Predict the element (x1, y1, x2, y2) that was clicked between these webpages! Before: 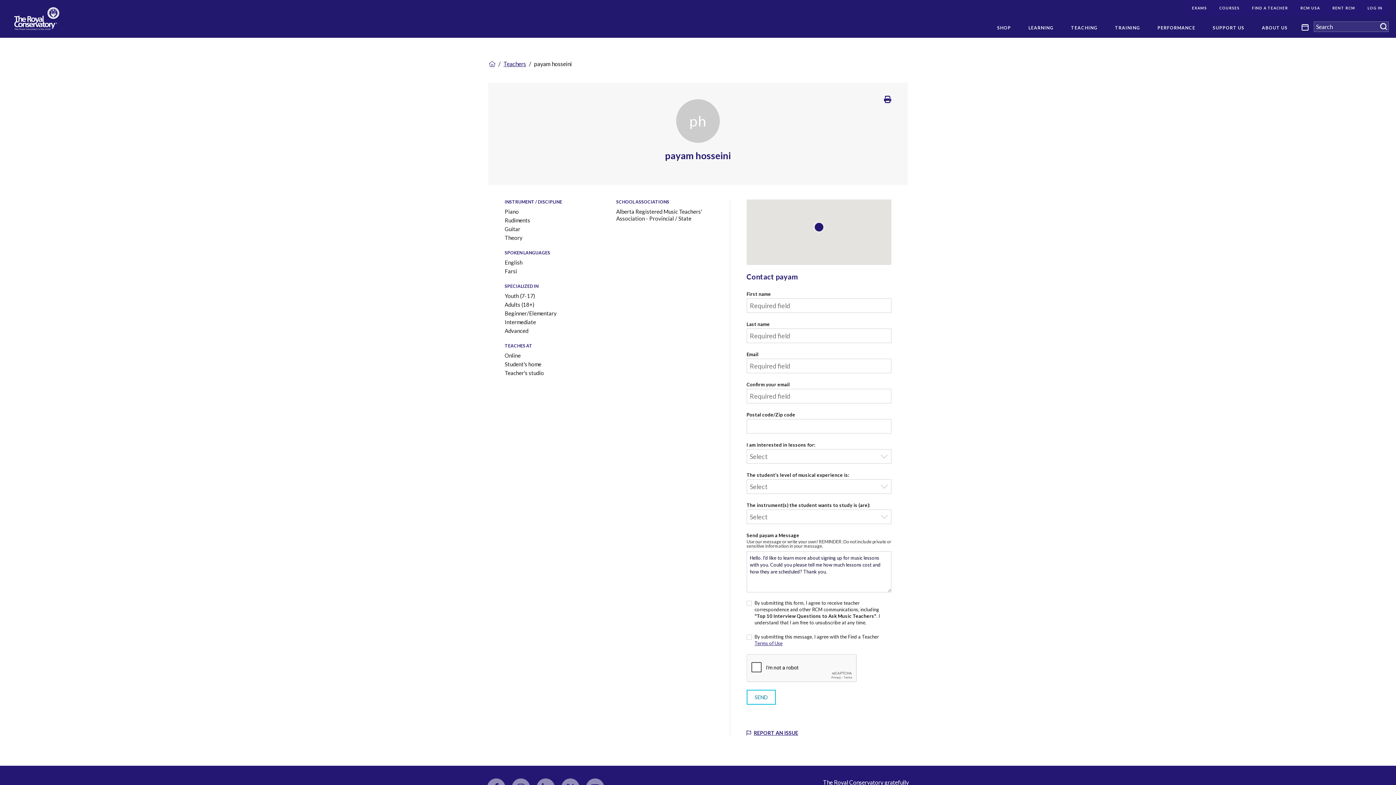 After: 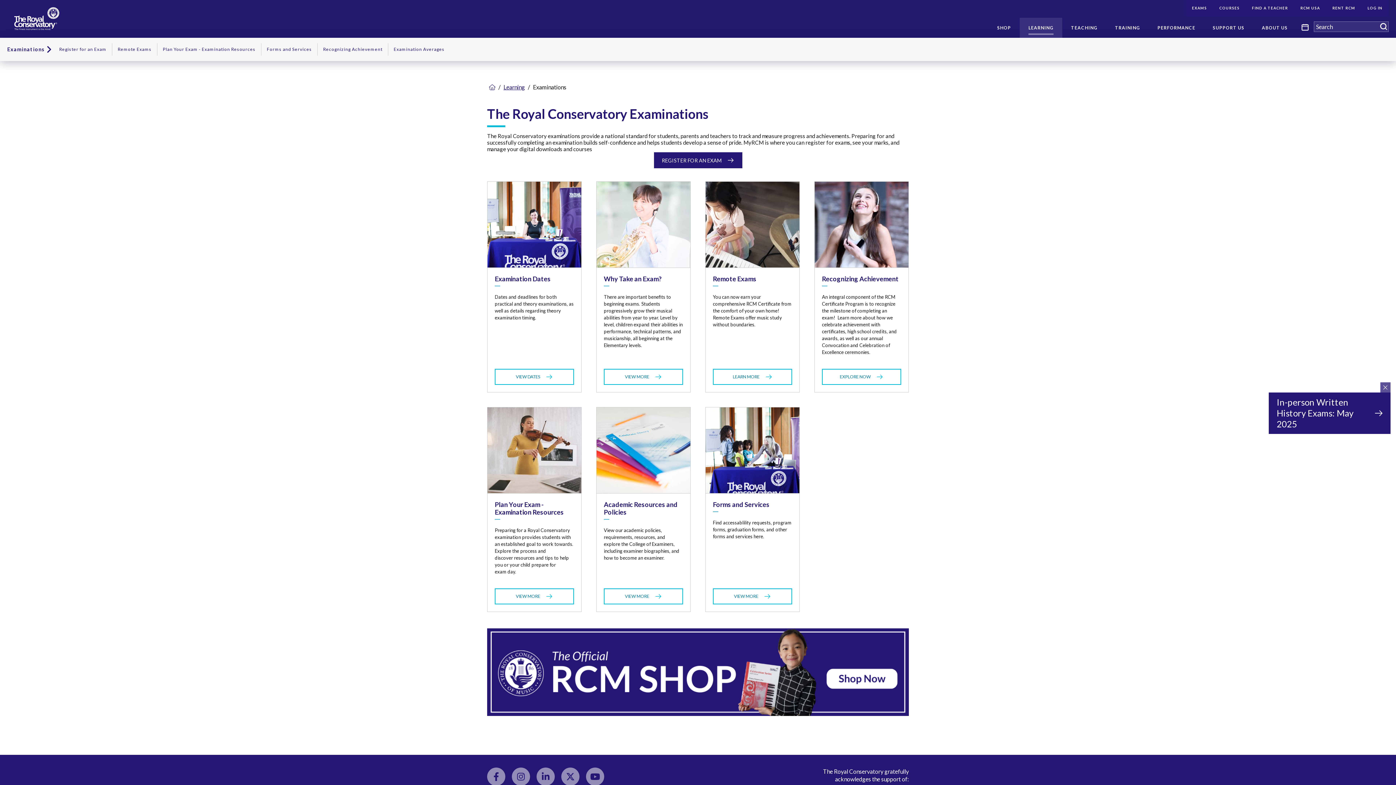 Action: label: EXAMS bbox: (1186, 0, 1213, 16)